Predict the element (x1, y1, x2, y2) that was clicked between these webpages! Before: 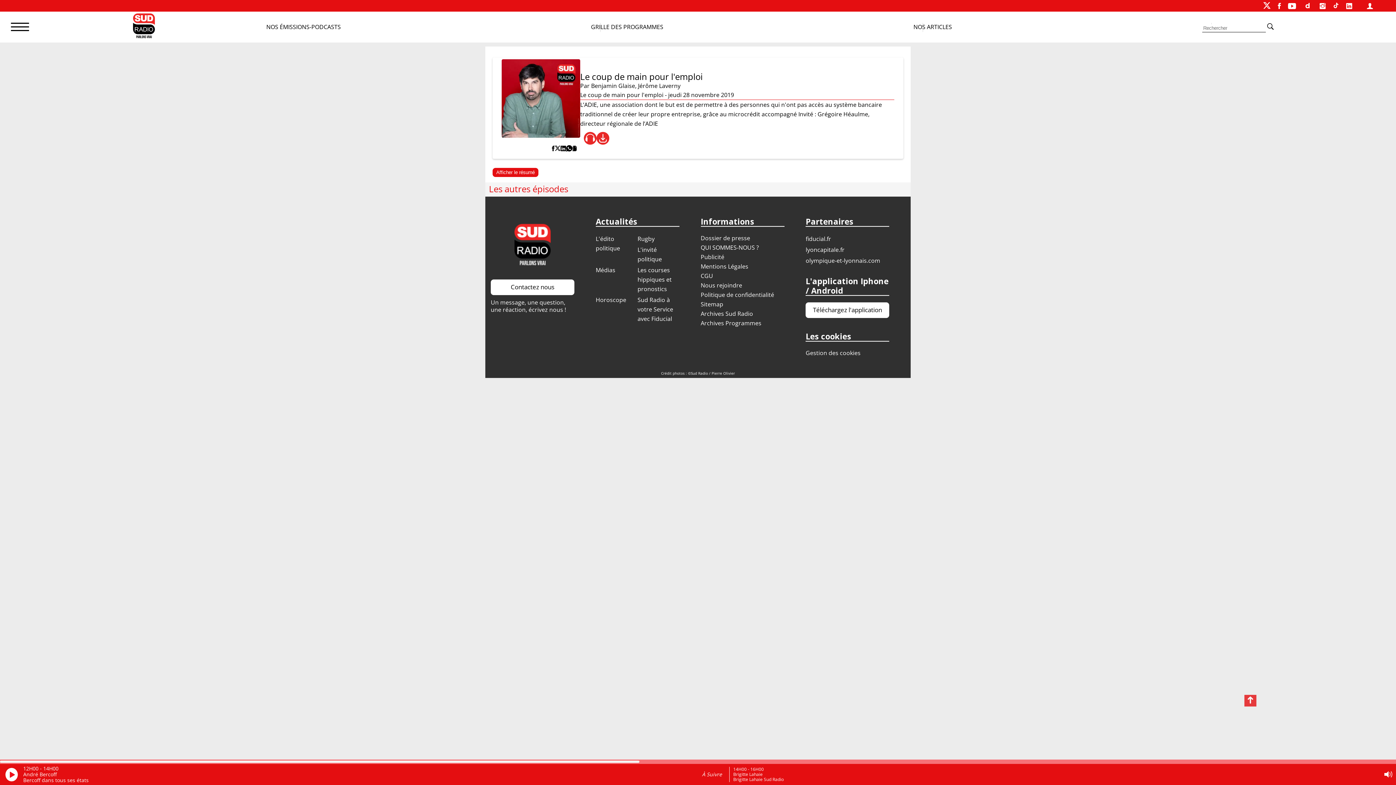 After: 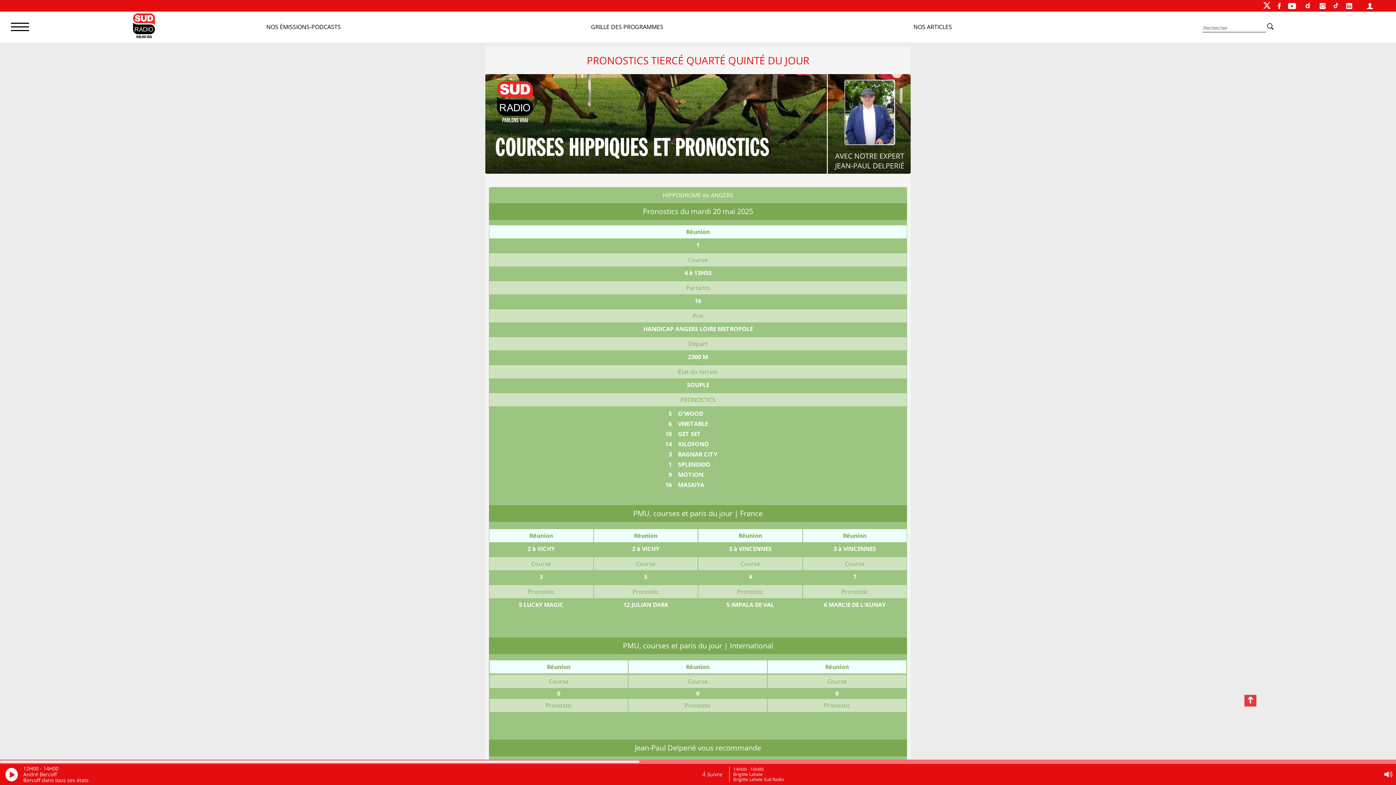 Action: label: Les courses hippiques et pronostics bbox: (637, 266, 671, 293)